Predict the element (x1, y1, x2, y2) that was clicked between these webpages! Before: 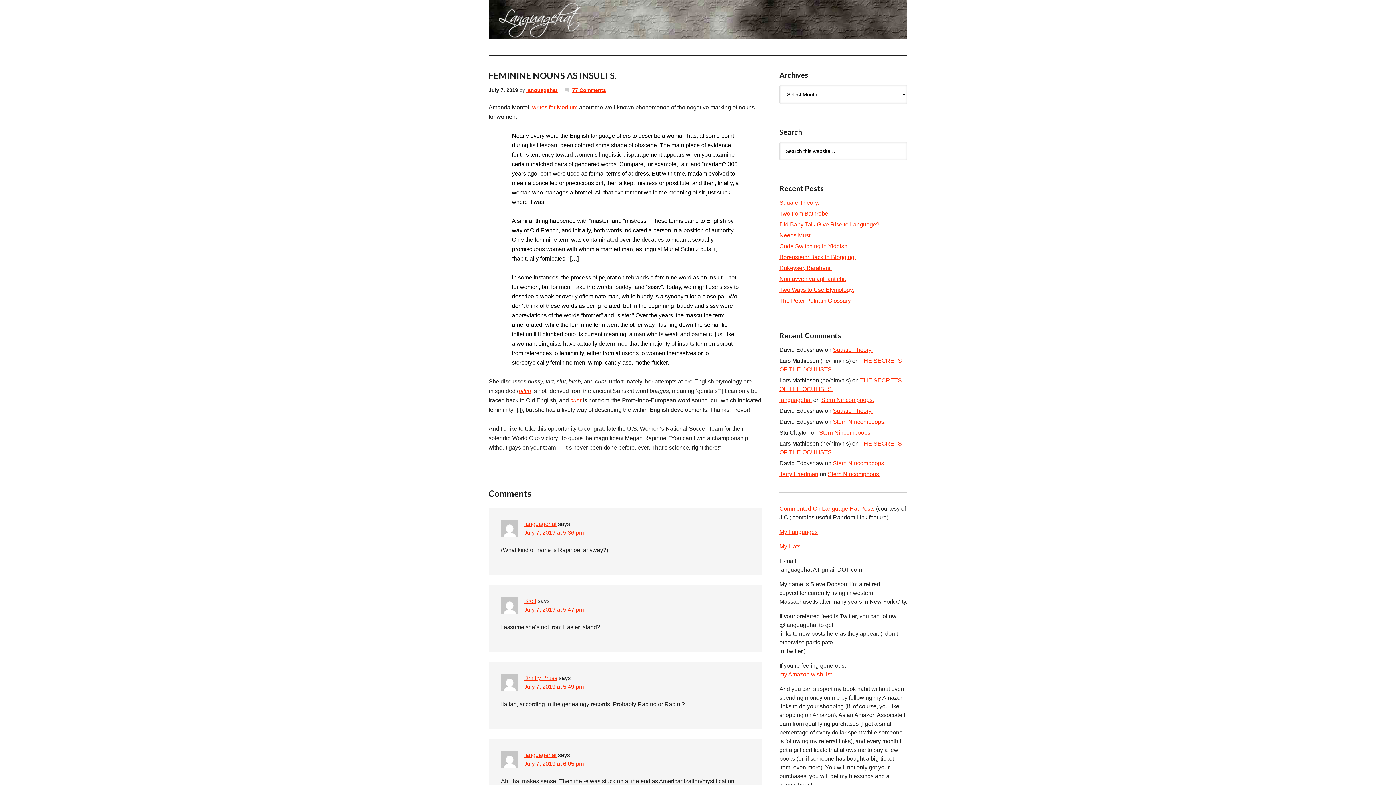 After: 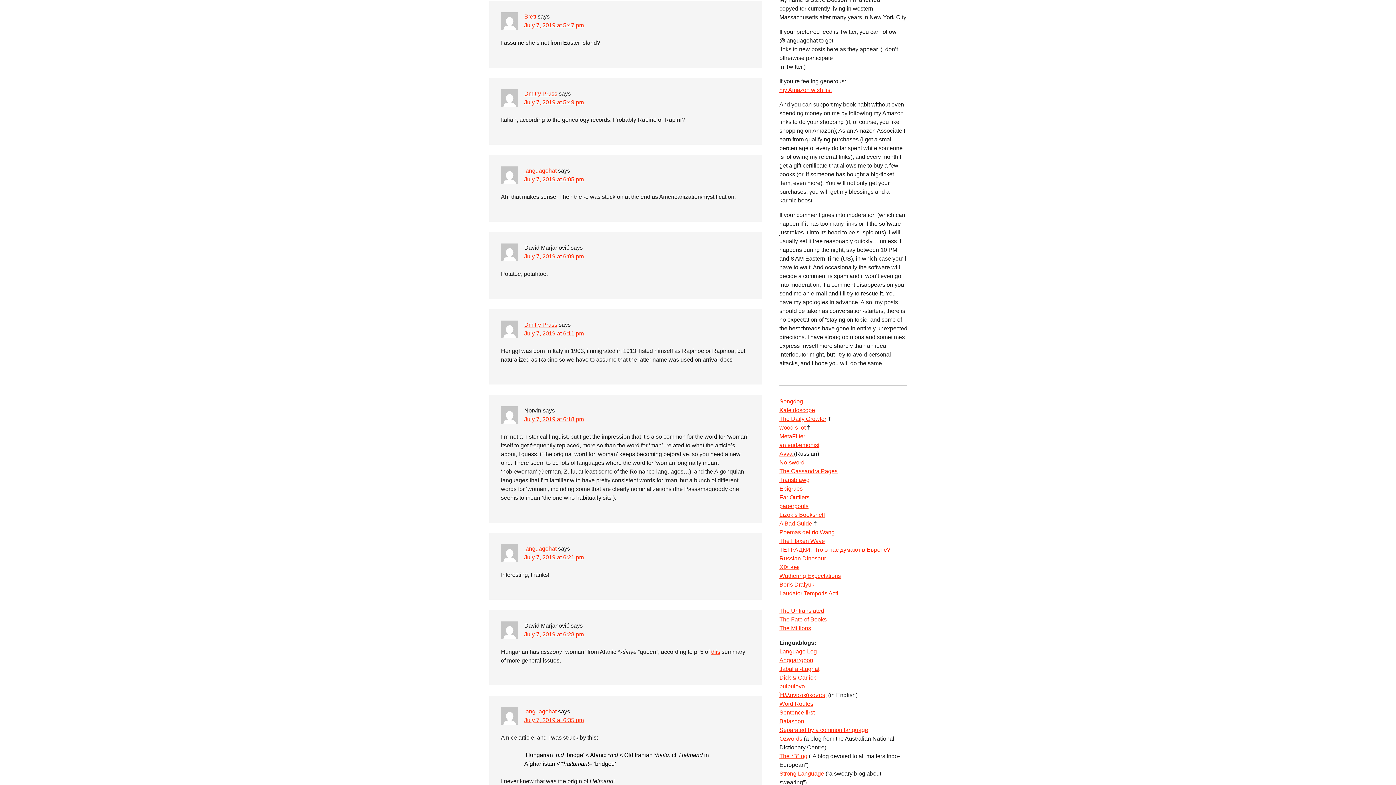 Action: bbox: (524, 606, 584, 613) label: July 7, 2019 at 5:47 pm